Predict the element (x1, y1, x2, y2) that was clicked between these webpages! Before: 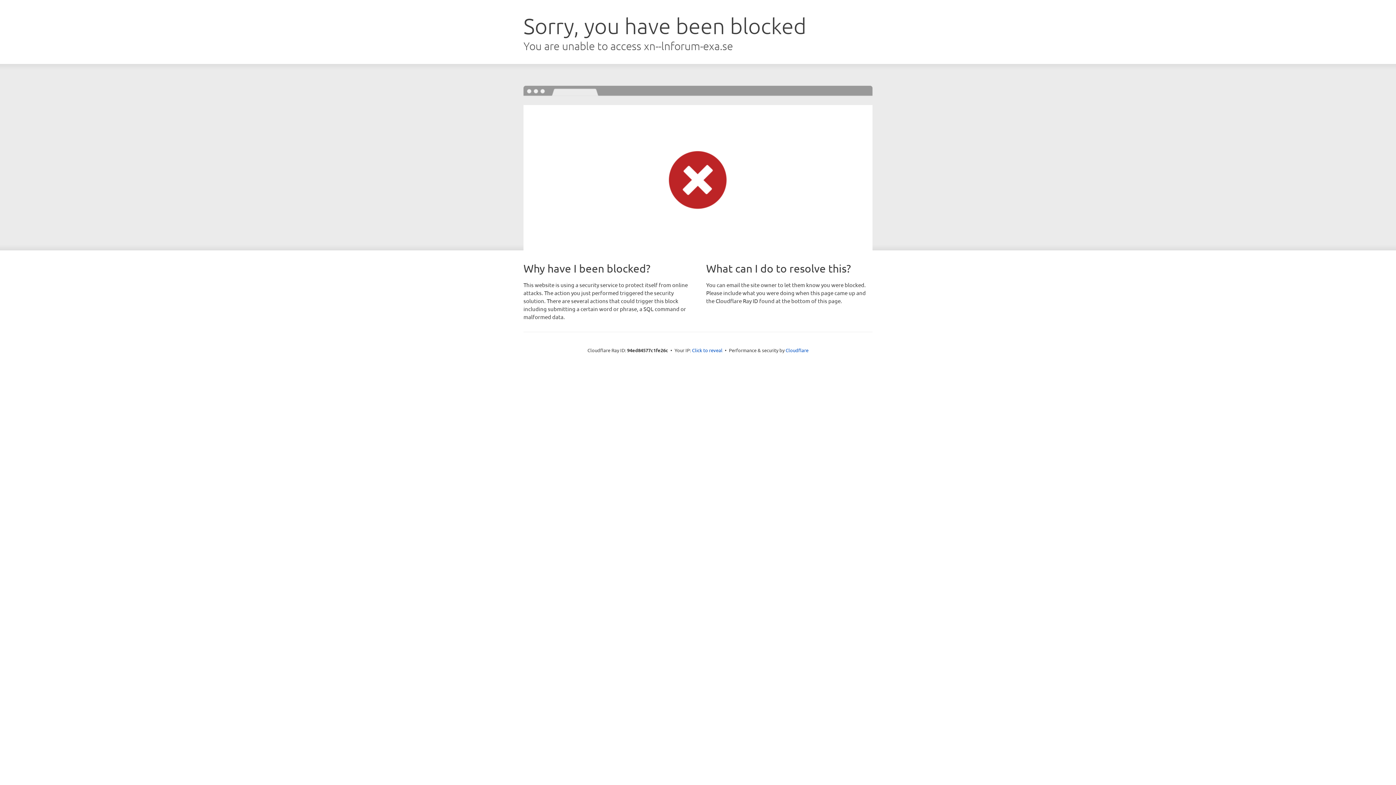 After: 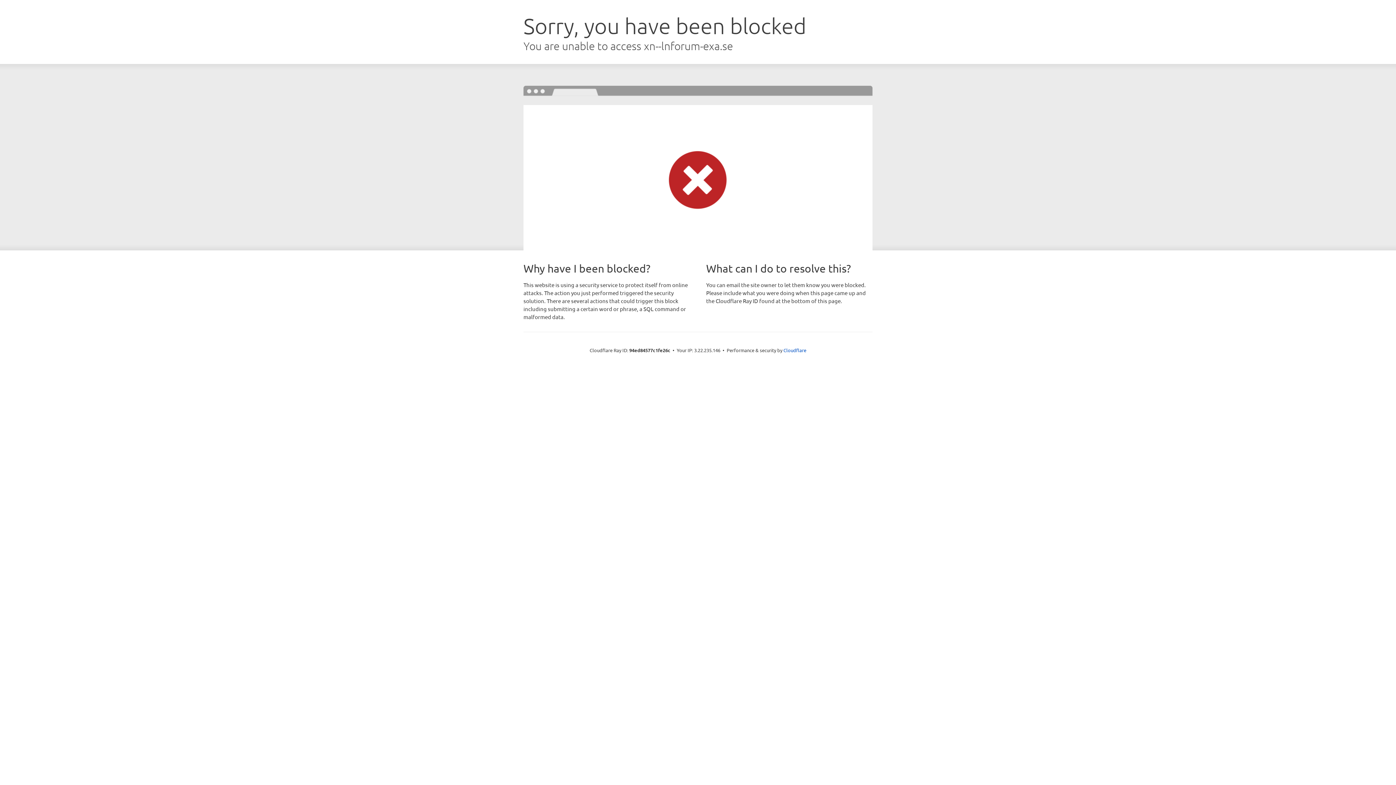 Action: label: Click to reveal bbox: (692, 346, 722, 353)